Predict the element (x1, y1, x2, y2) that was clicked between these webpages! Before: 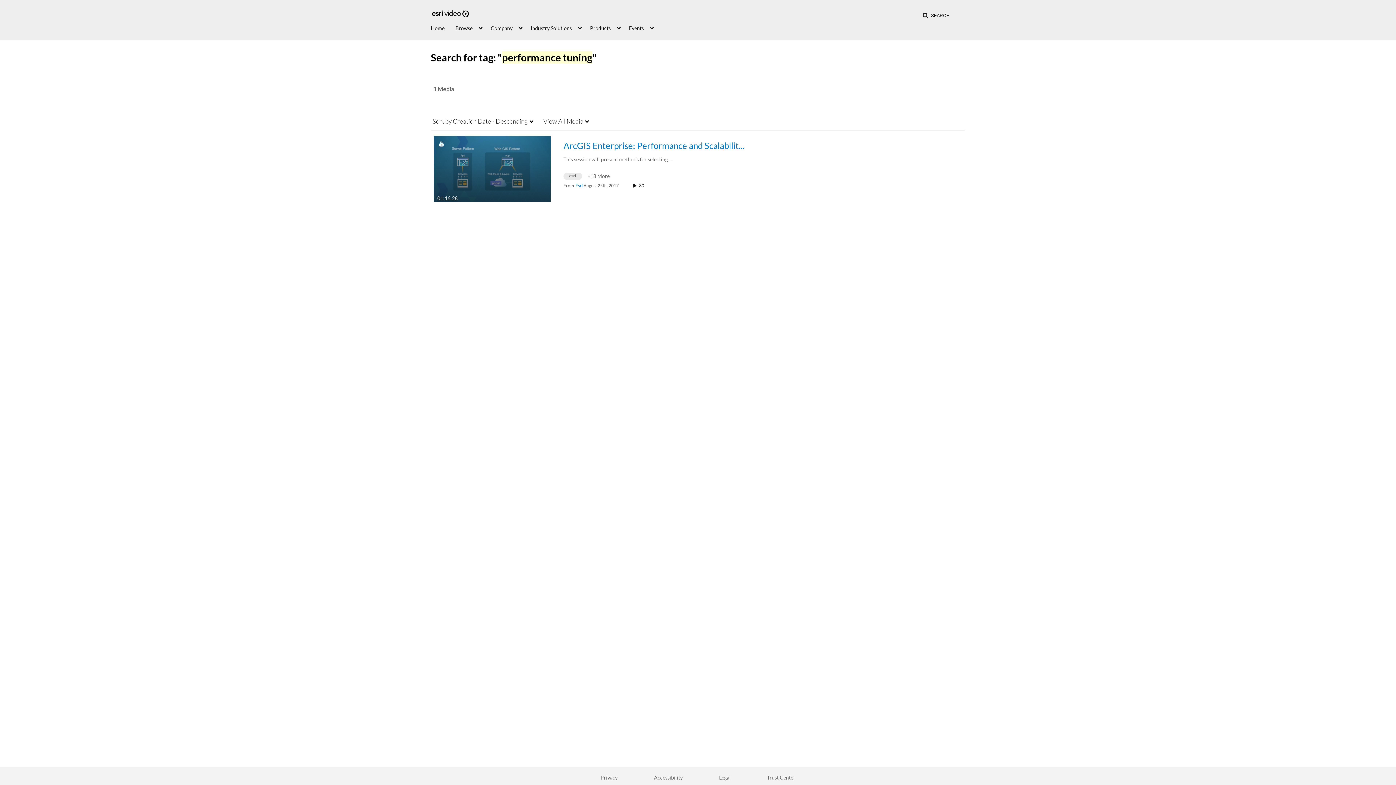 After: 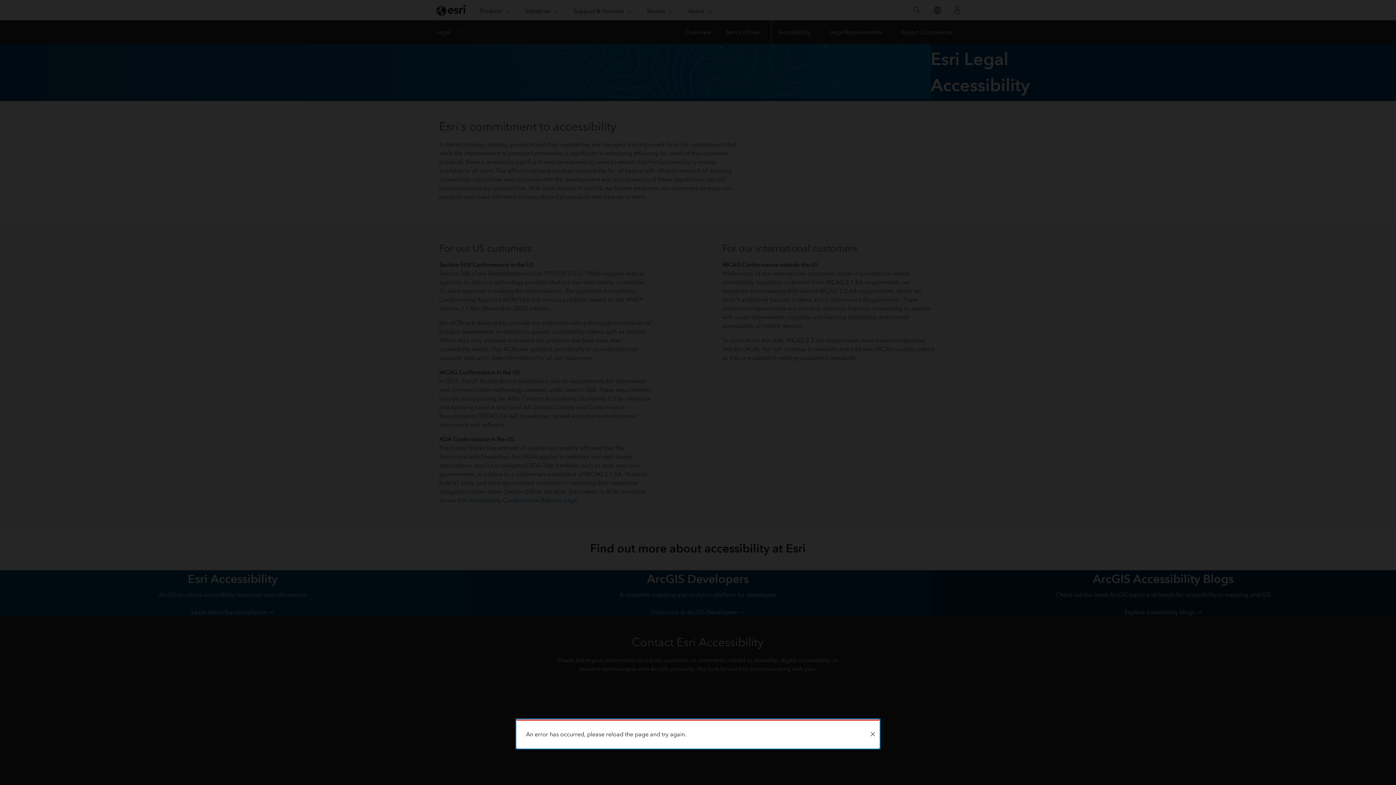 Action: label: Accessibility bbox: (654, 773, 682, 782)